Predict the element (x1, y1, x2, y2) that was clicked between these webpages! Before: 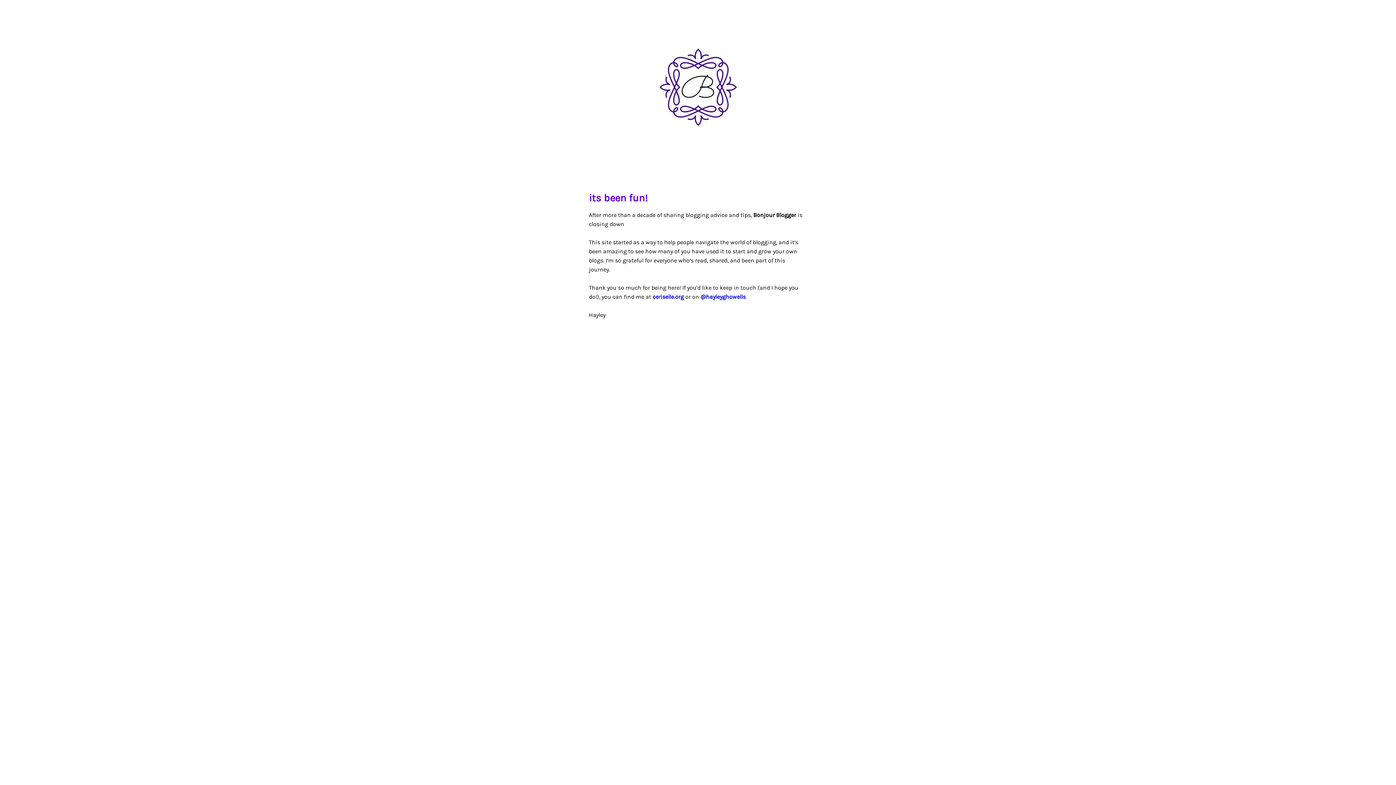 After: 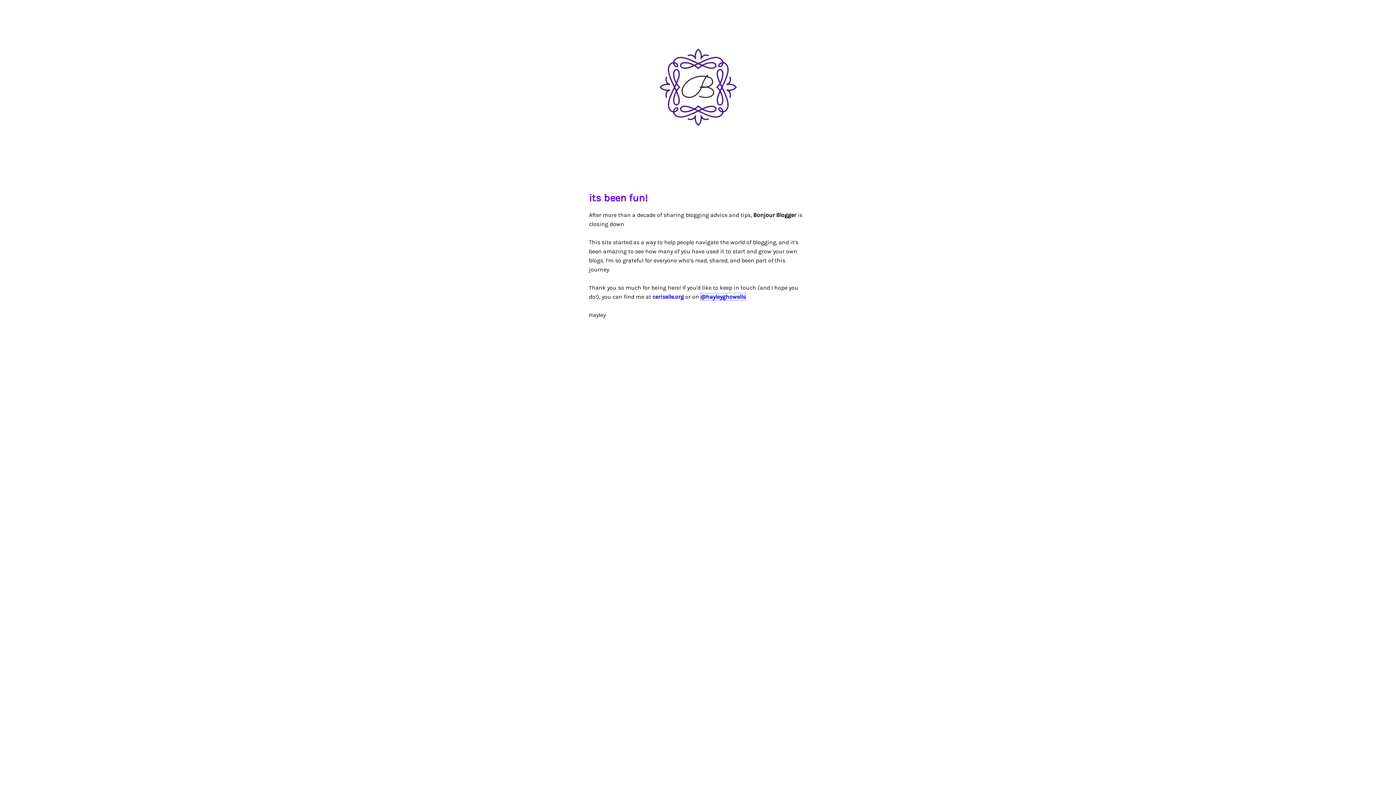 Action: bbox: (700, 293, 745, 300) label: @hayleyghowells